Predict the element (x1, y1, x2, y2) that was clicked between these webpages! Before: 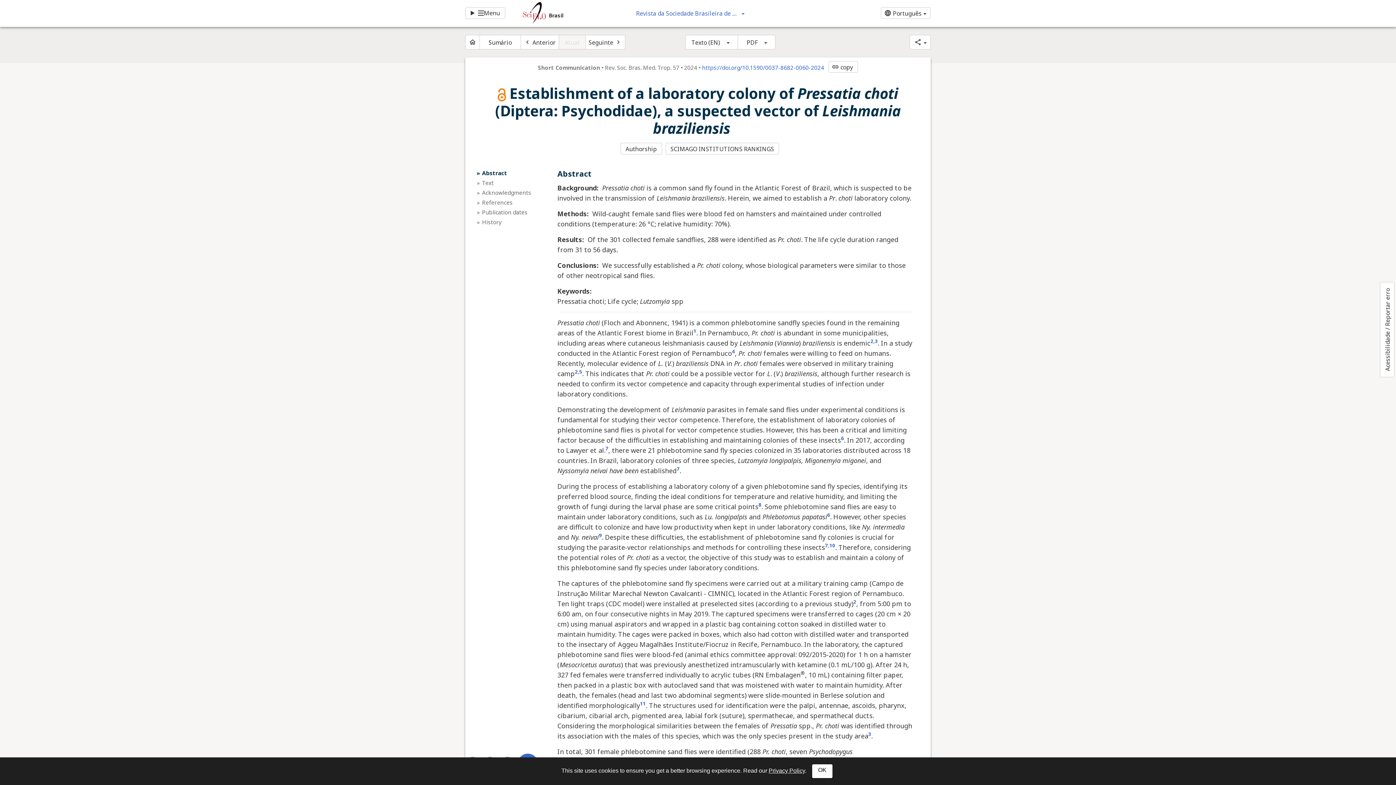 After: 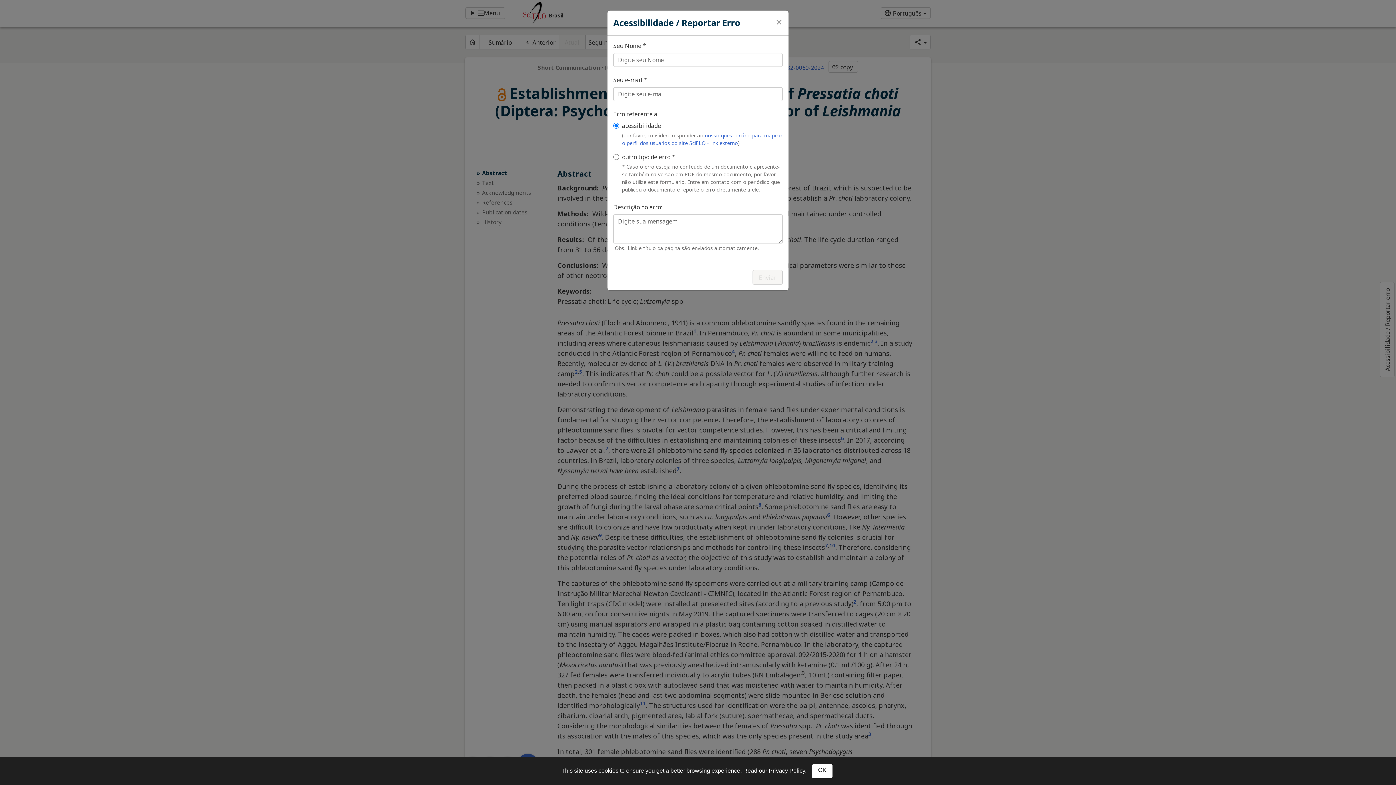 Action: label: Acessibilidade / Reportar erro bbox: (1380, 282, 1394, 377)